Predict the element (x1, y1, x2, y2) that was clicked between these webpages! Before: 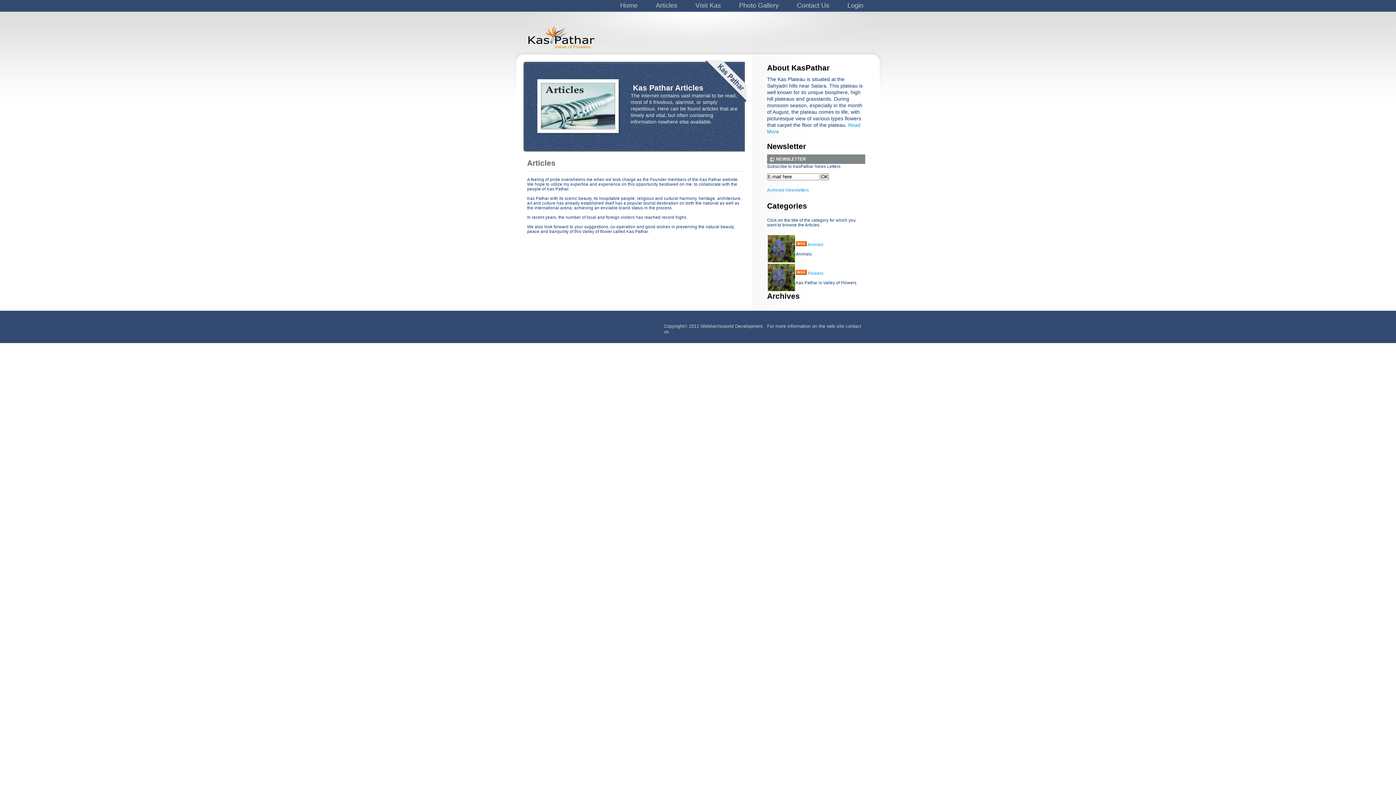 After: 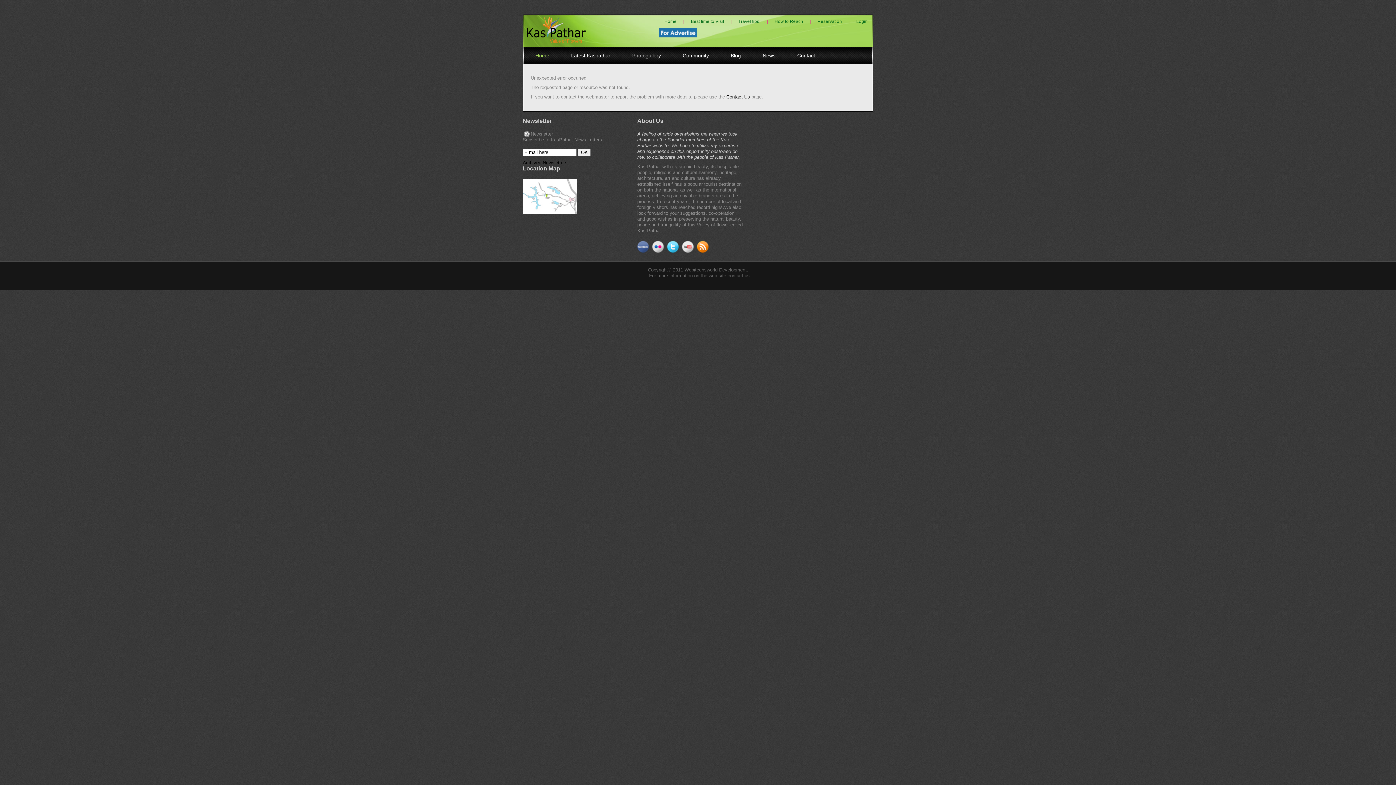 Action: bbox: (796, 242, 806, 246)